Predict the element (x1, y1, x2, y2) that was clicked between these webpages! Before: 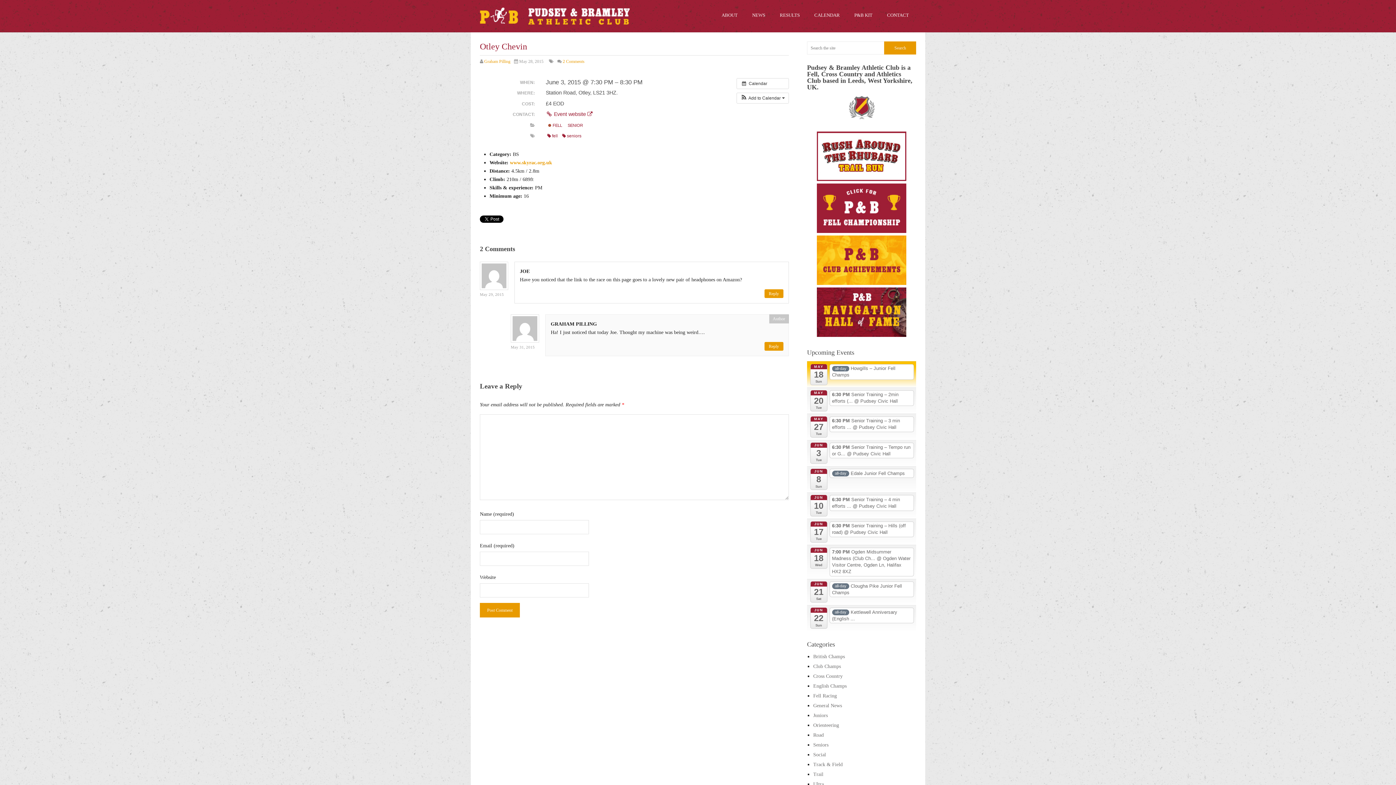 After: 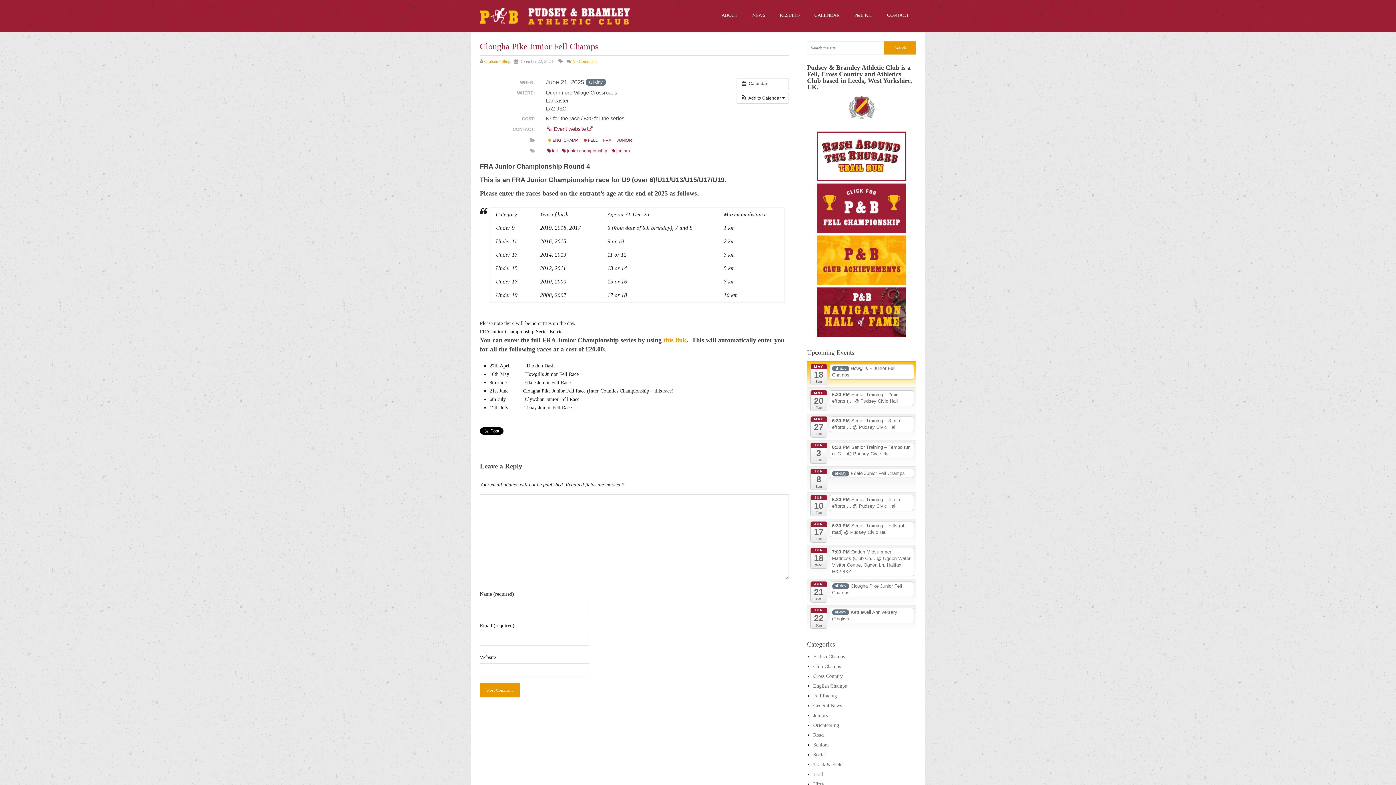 Action: bbox: (829, 581, 914, 597) label: all-day Clougha Pike Junior Fell Champs